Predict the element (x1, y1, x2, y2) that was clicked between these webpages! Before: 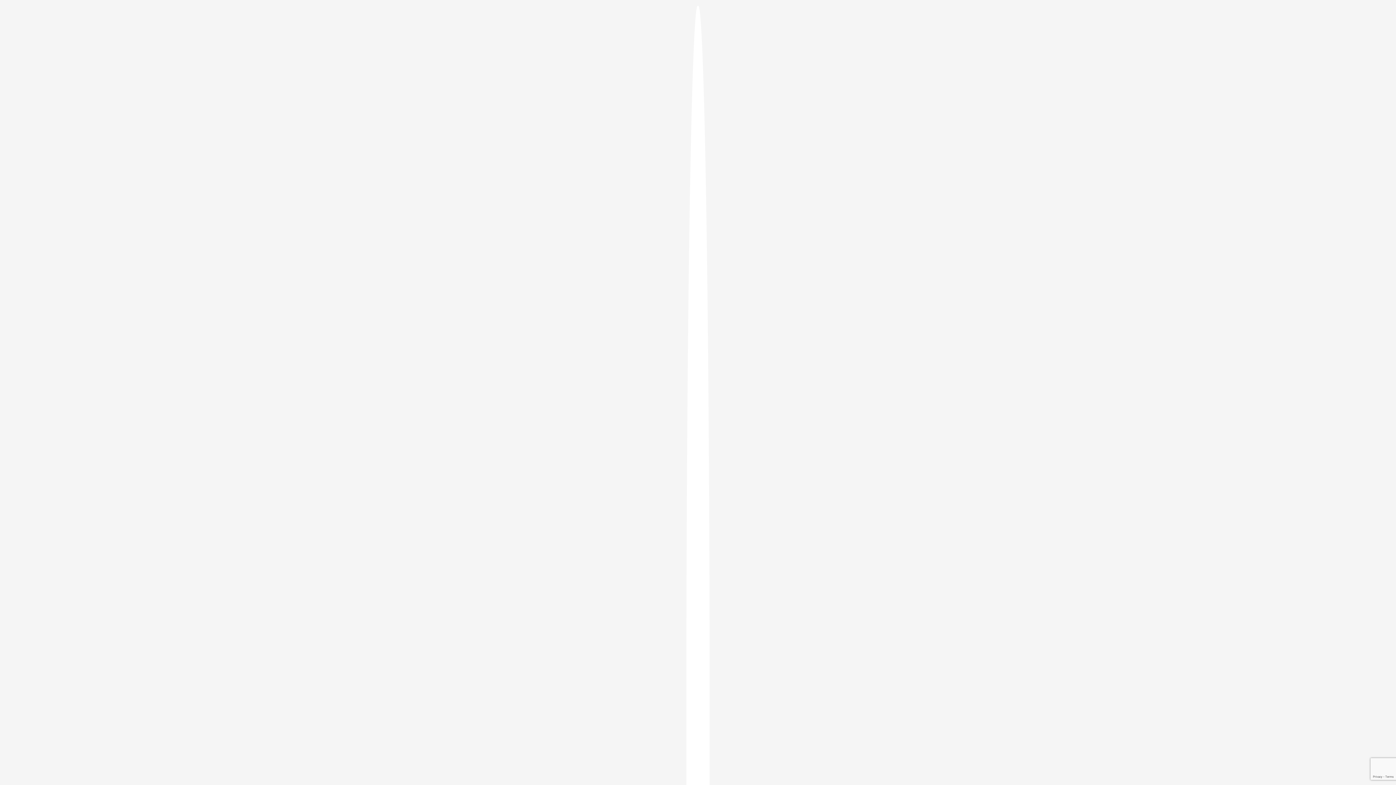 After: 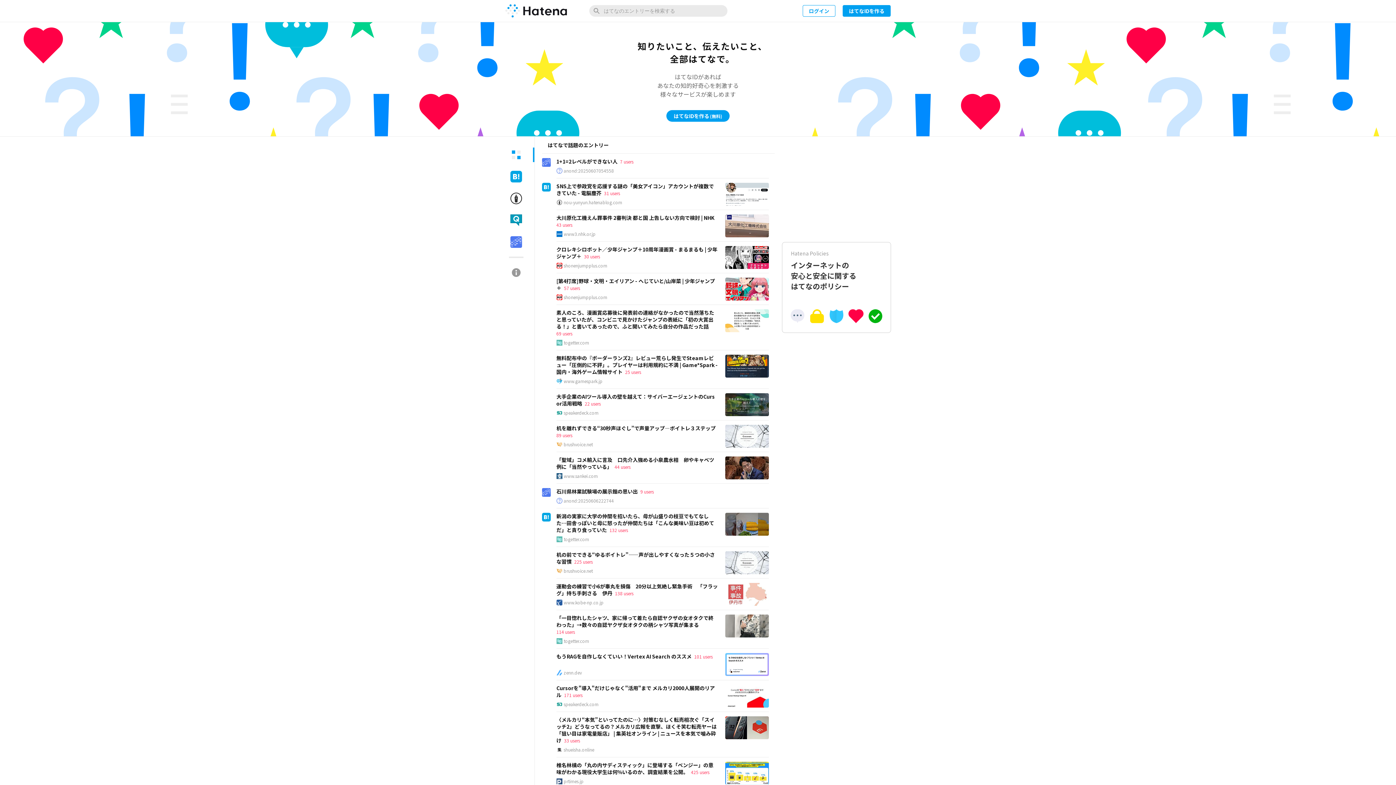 Action: bbox: (686, 5, 709, 1405)